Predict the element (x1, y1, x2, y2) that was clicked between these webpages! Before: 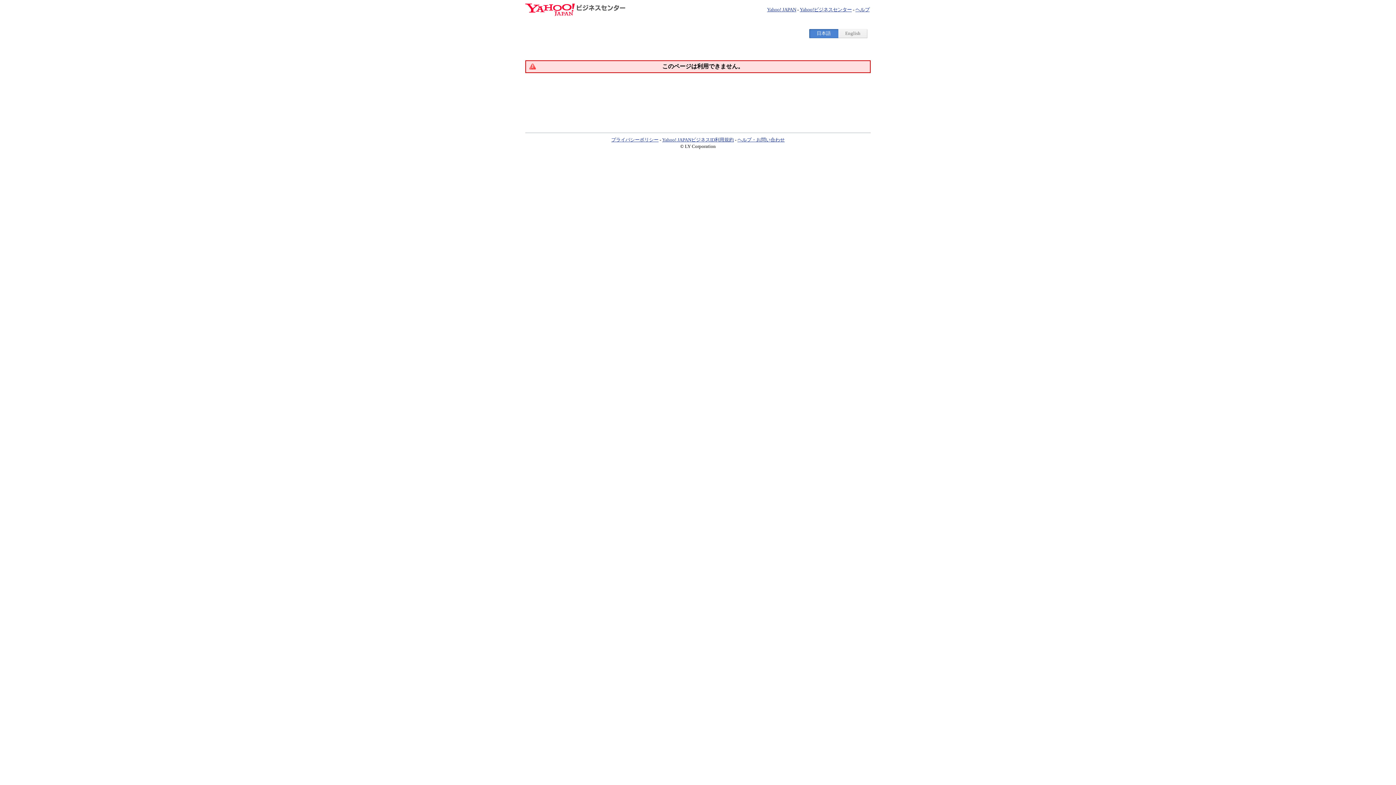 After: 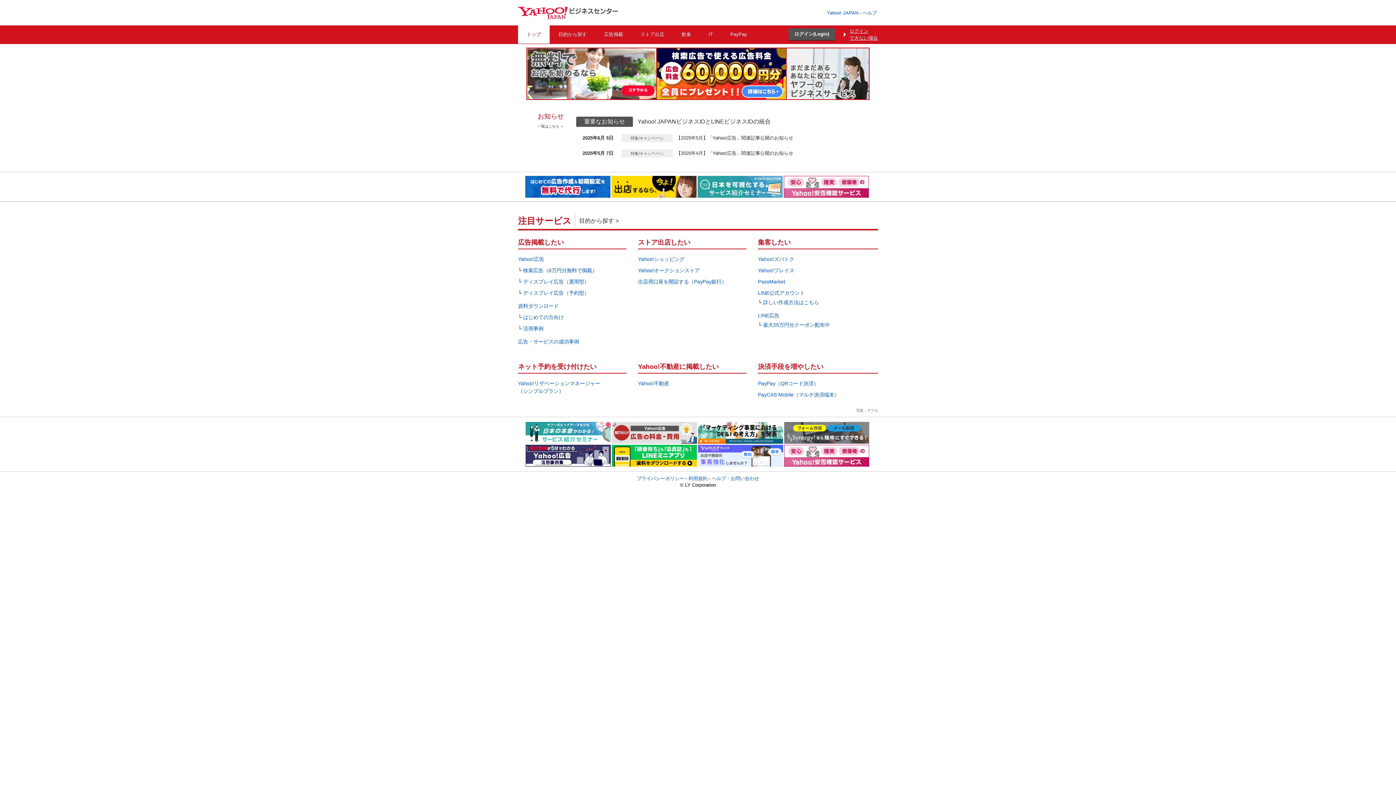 Action: bbox: (800, 6, 852, 12) label: Yahoo!ビジネスセンター